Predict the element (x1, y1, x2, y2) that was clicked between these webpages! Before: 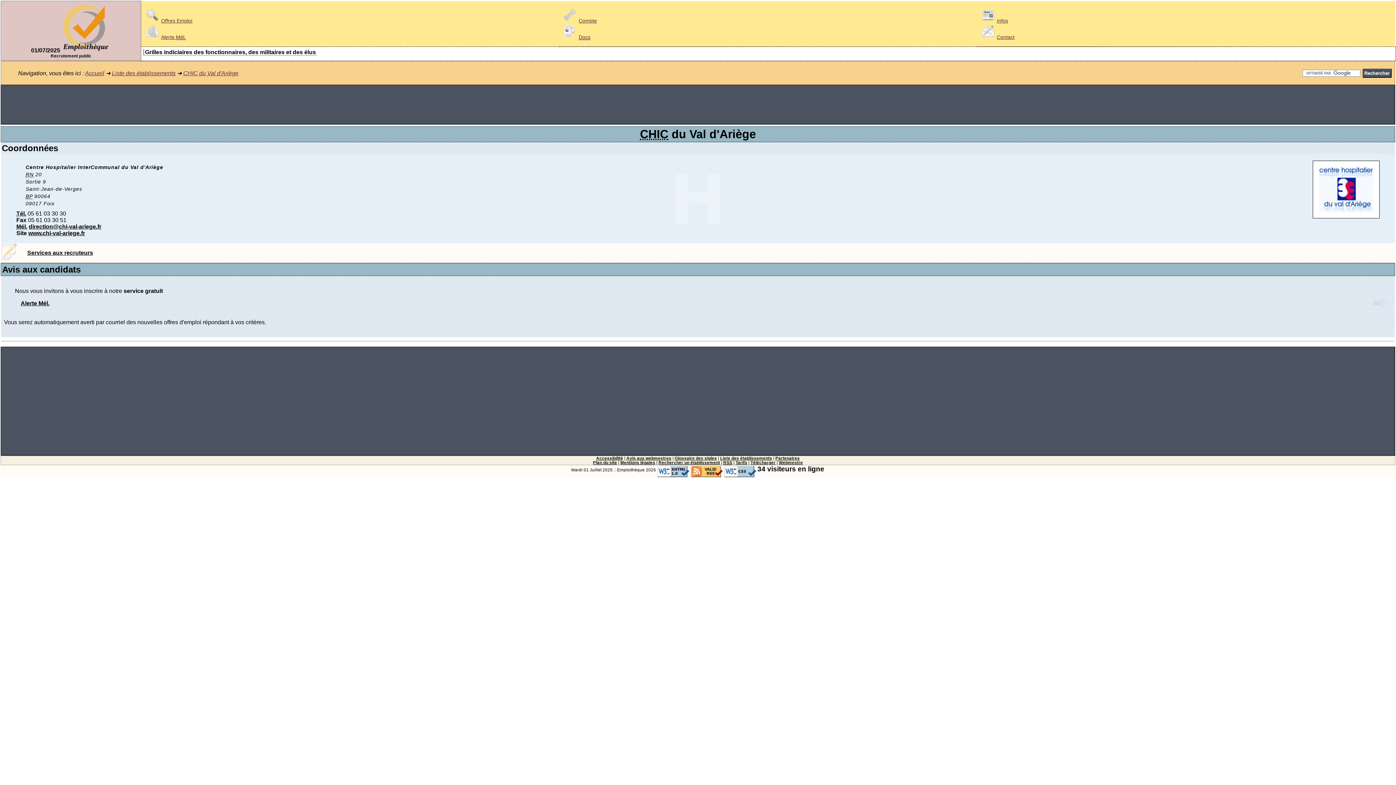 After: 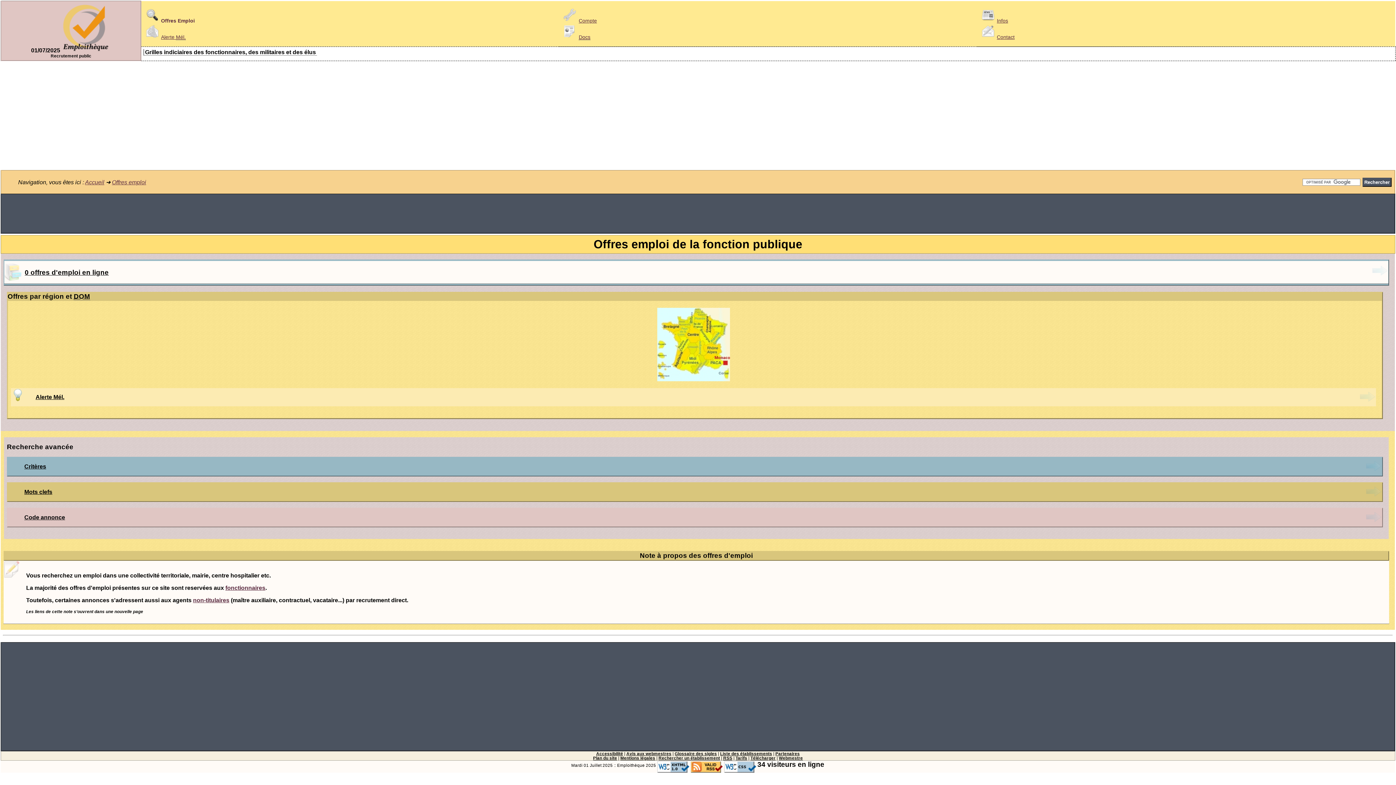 Action: bbox: (143, 17, 192, 23) label: Offres Emploi